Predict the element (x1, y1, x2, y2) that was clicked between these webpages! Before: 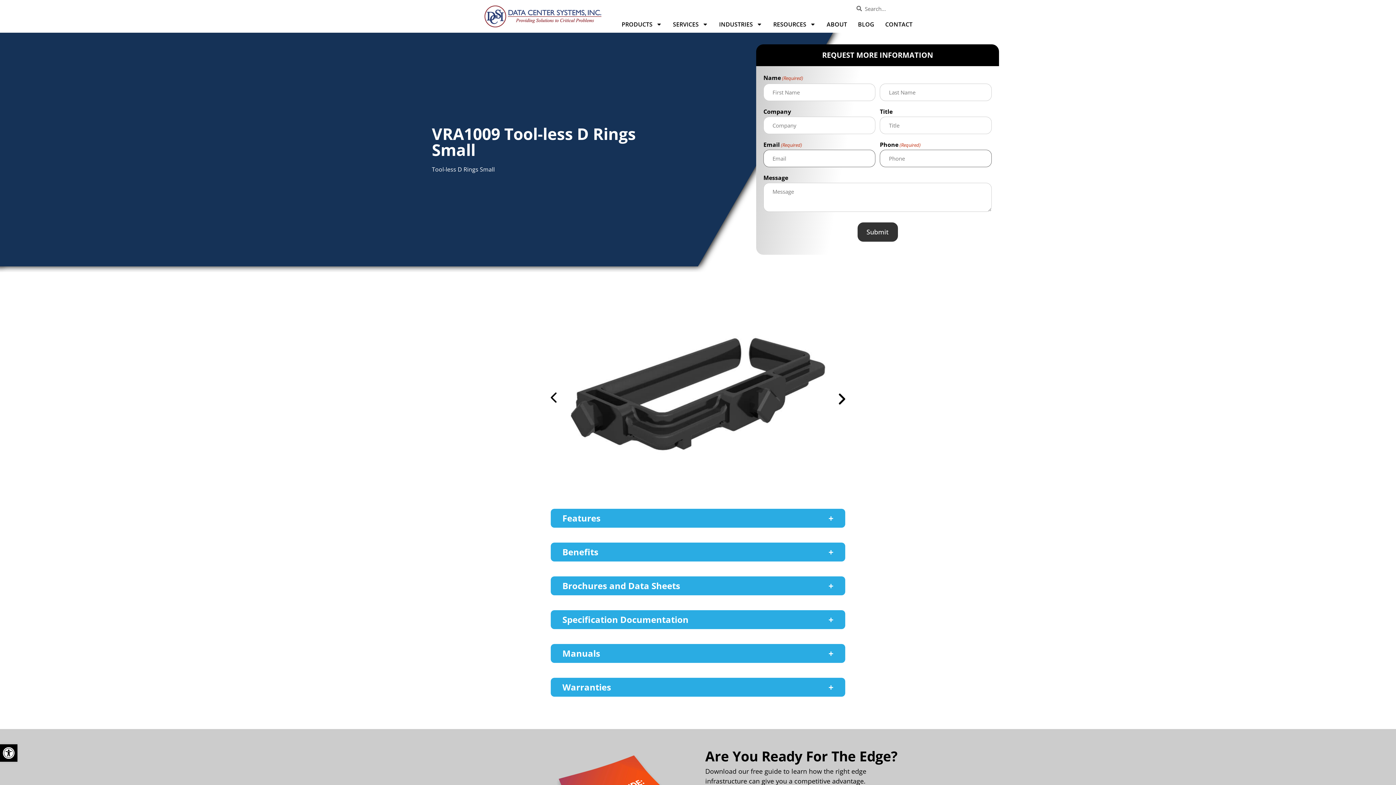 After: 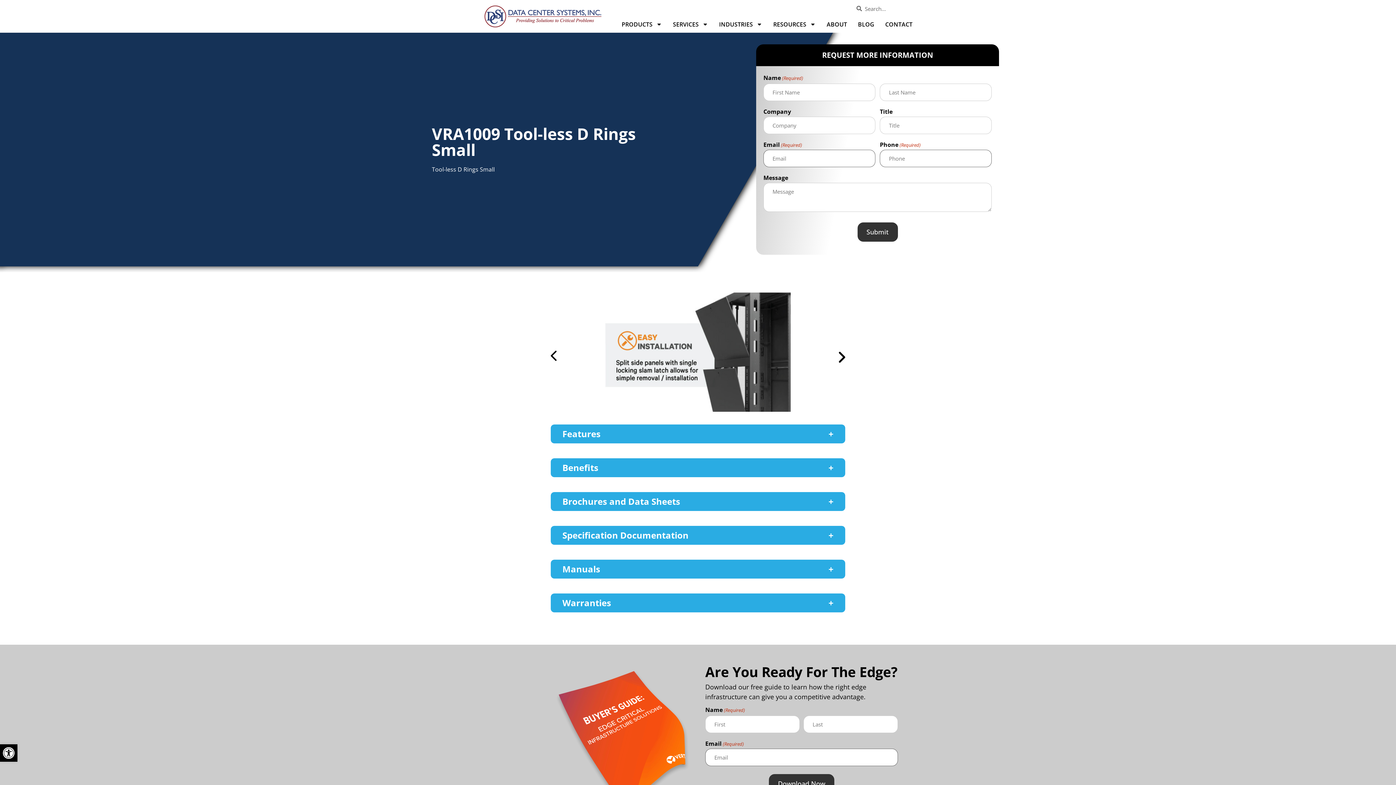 Action: bbox: (838, 392, 845, 399)